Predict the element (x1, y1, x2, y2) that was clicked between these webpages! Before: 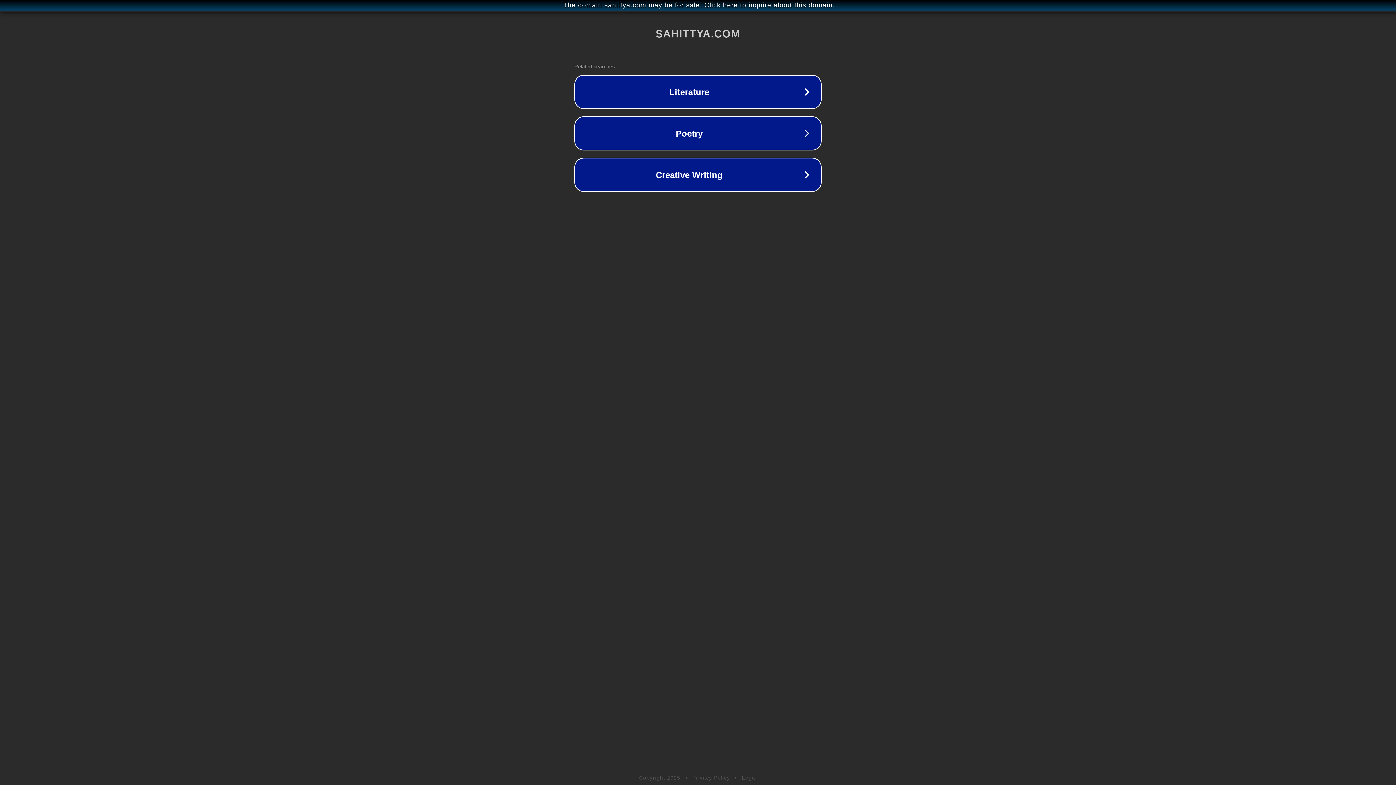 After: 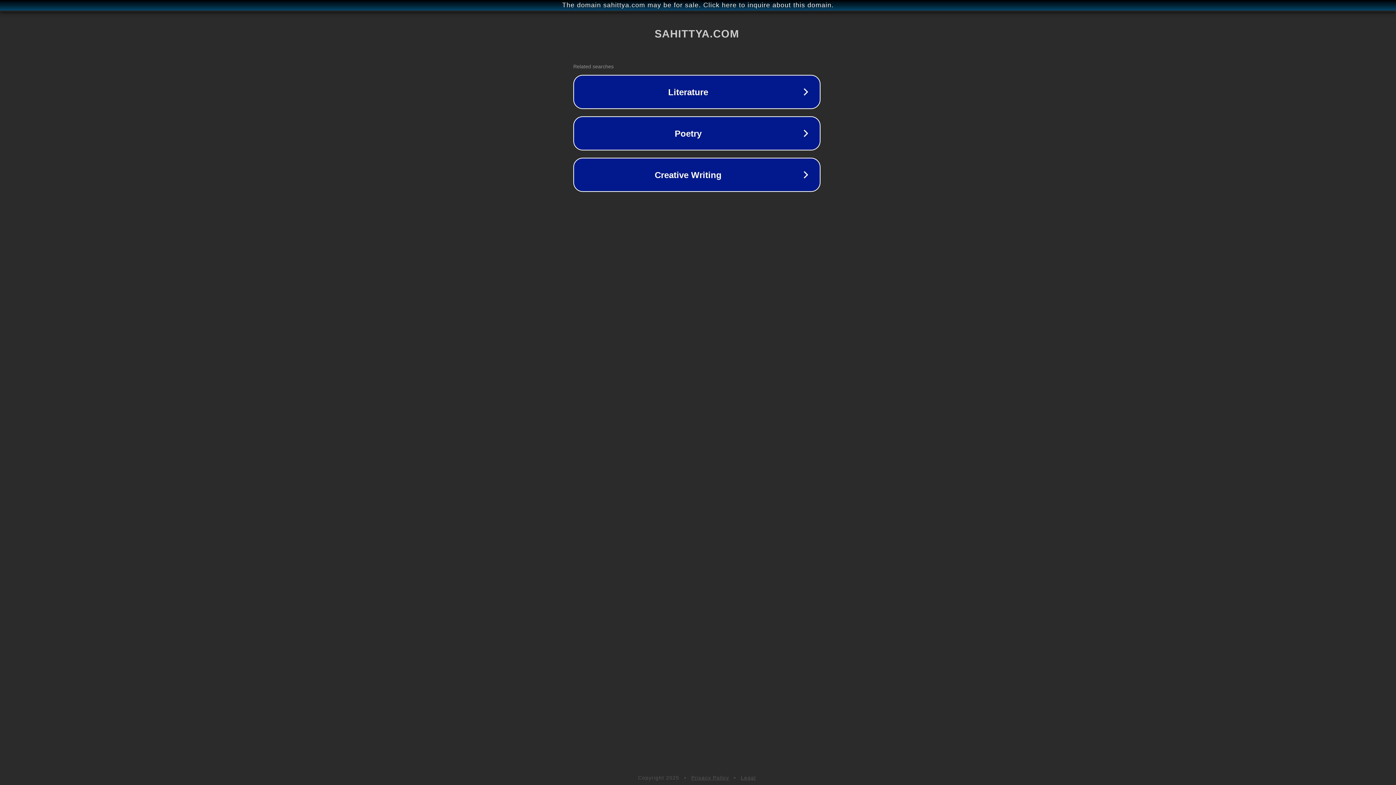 Action: label: The domain sahittya.com may be for sale. Click here to inquire about this domain. bbox: (1, 1, 1397, 9)